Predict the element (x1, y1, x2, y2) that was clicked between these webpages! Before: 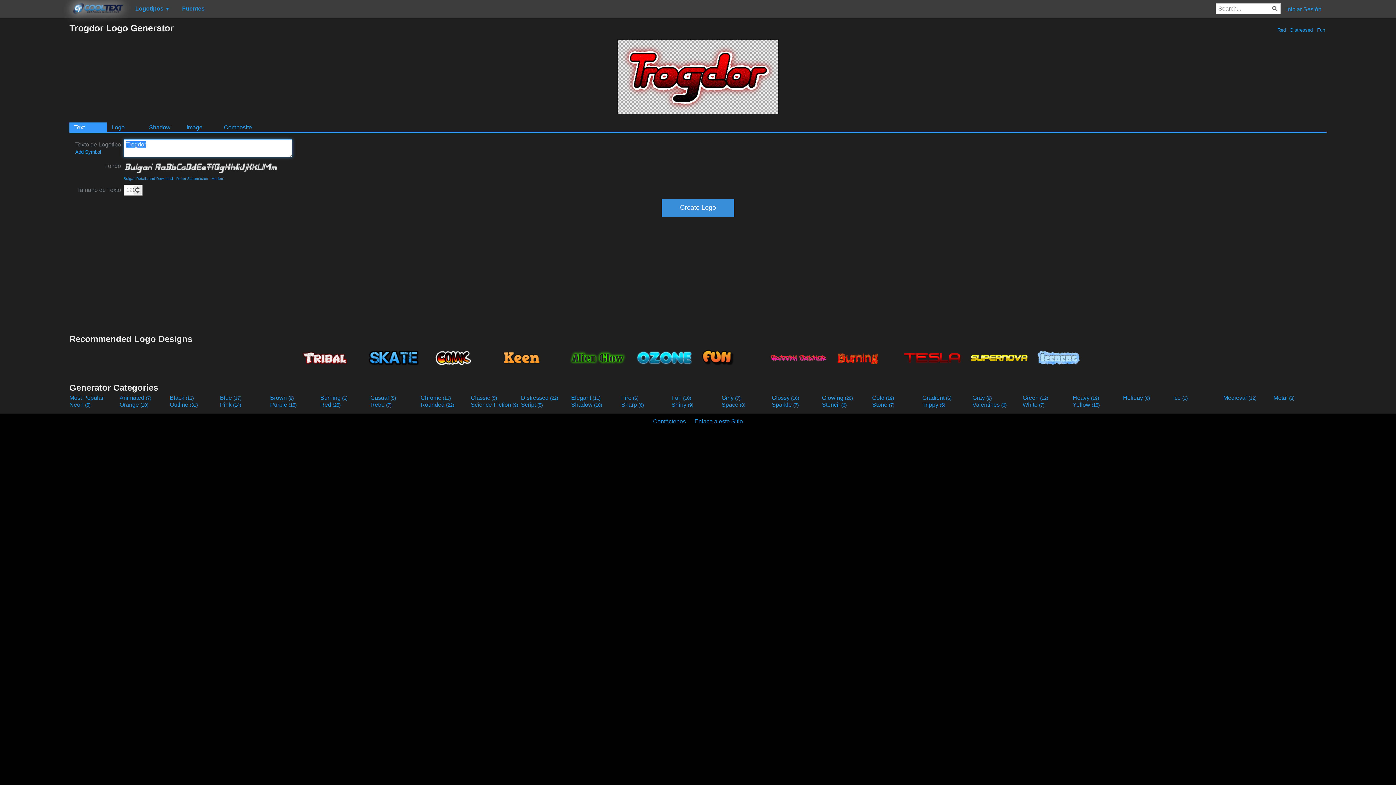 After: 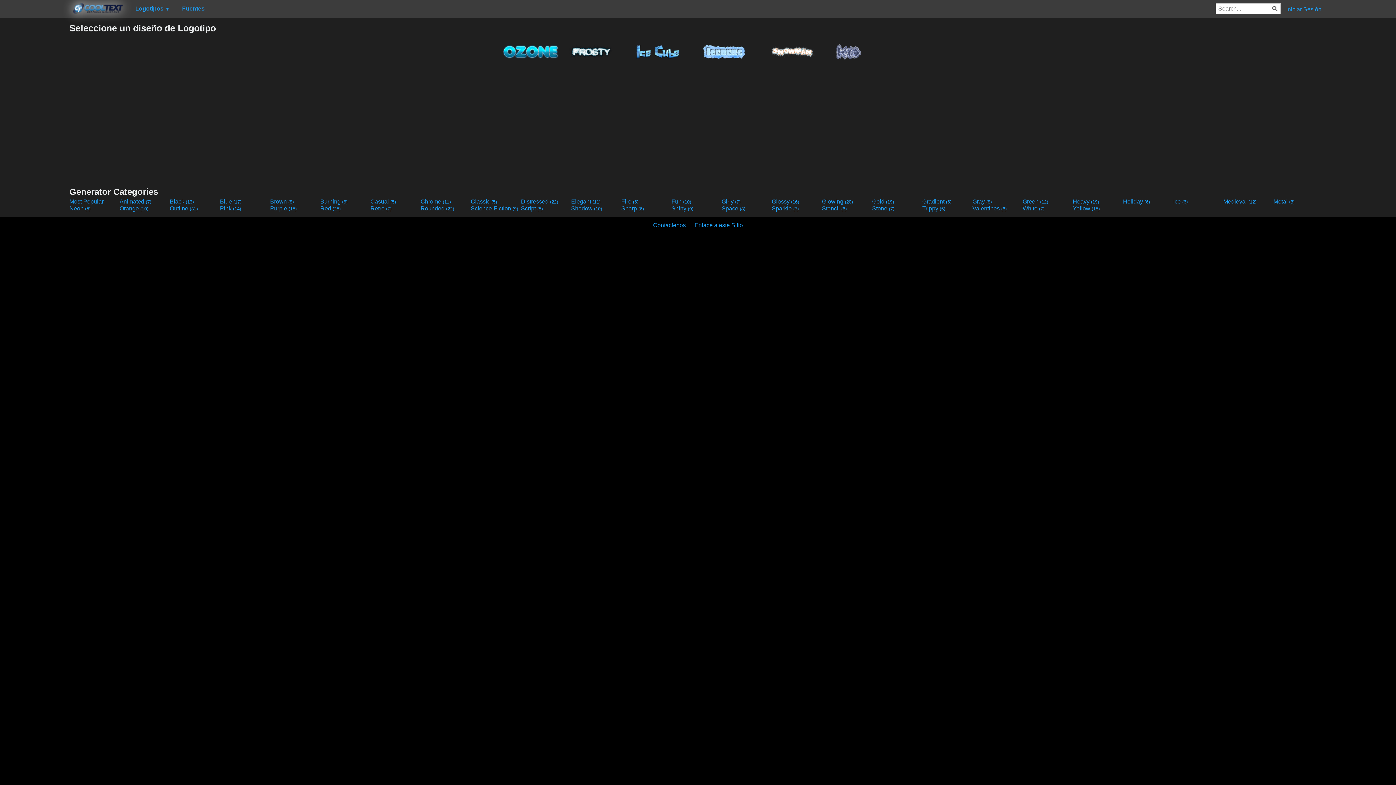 Action: label: Ice (6) bbox: (1173, 394, 1222, 401)